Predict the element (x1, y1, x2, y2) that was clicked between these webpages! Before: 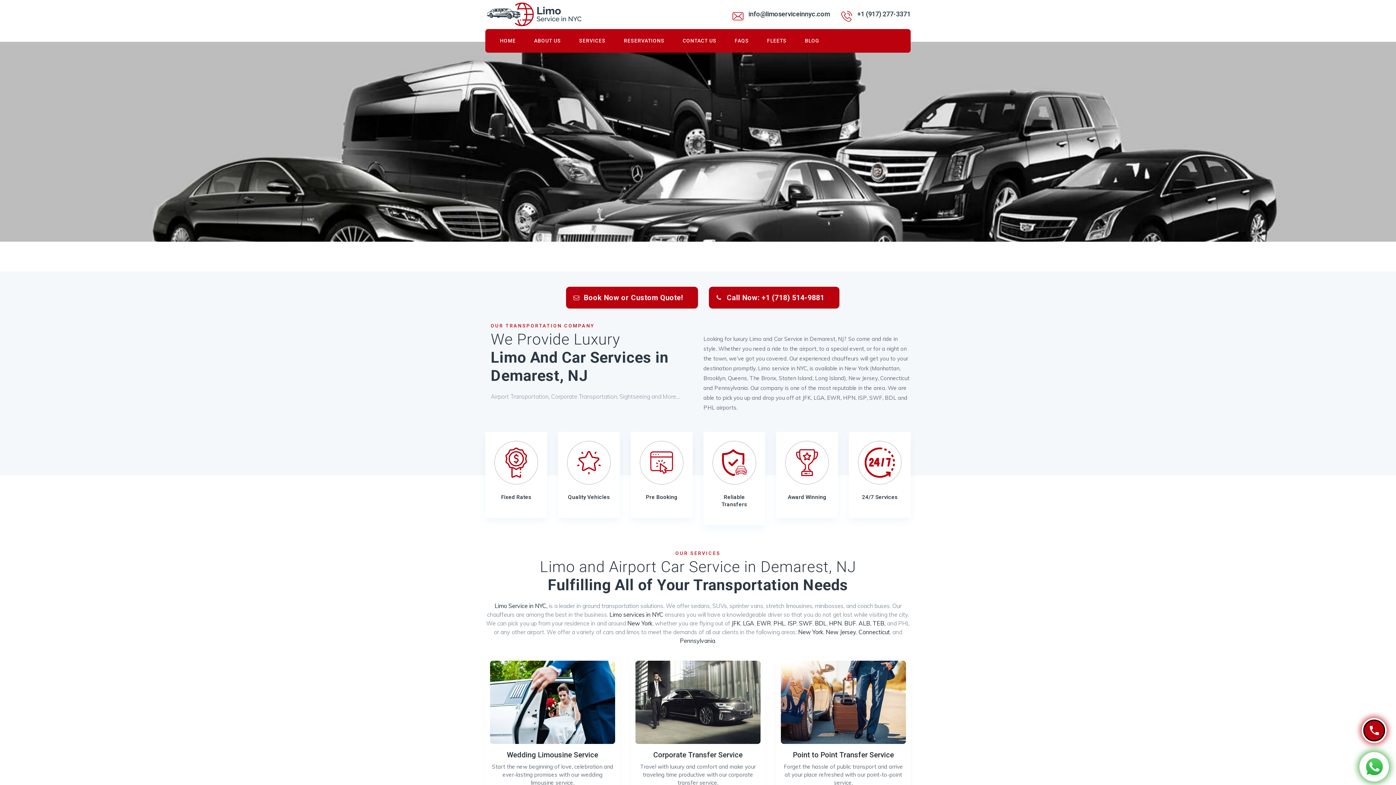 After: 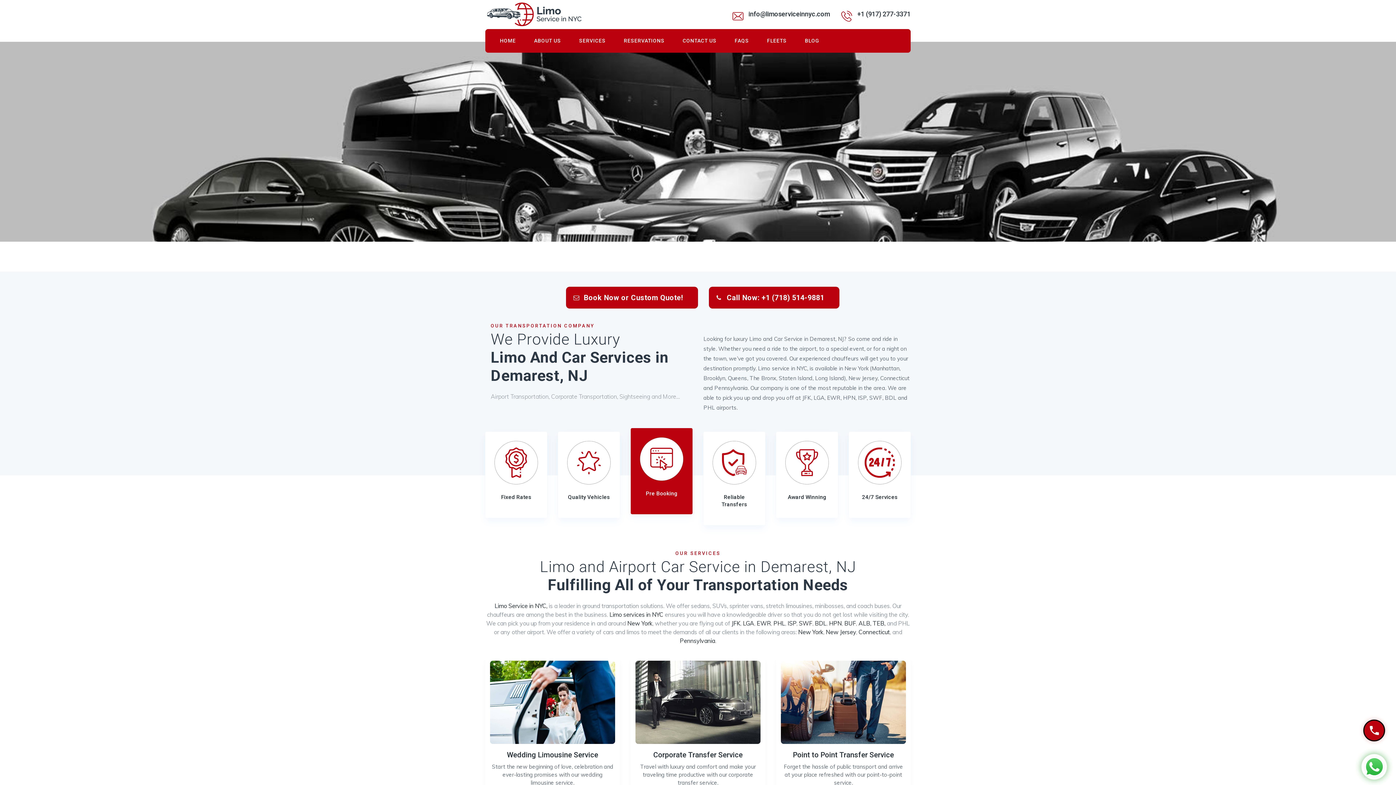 Action: bbox: (646, 494, 677, 500) label: Pre Booking